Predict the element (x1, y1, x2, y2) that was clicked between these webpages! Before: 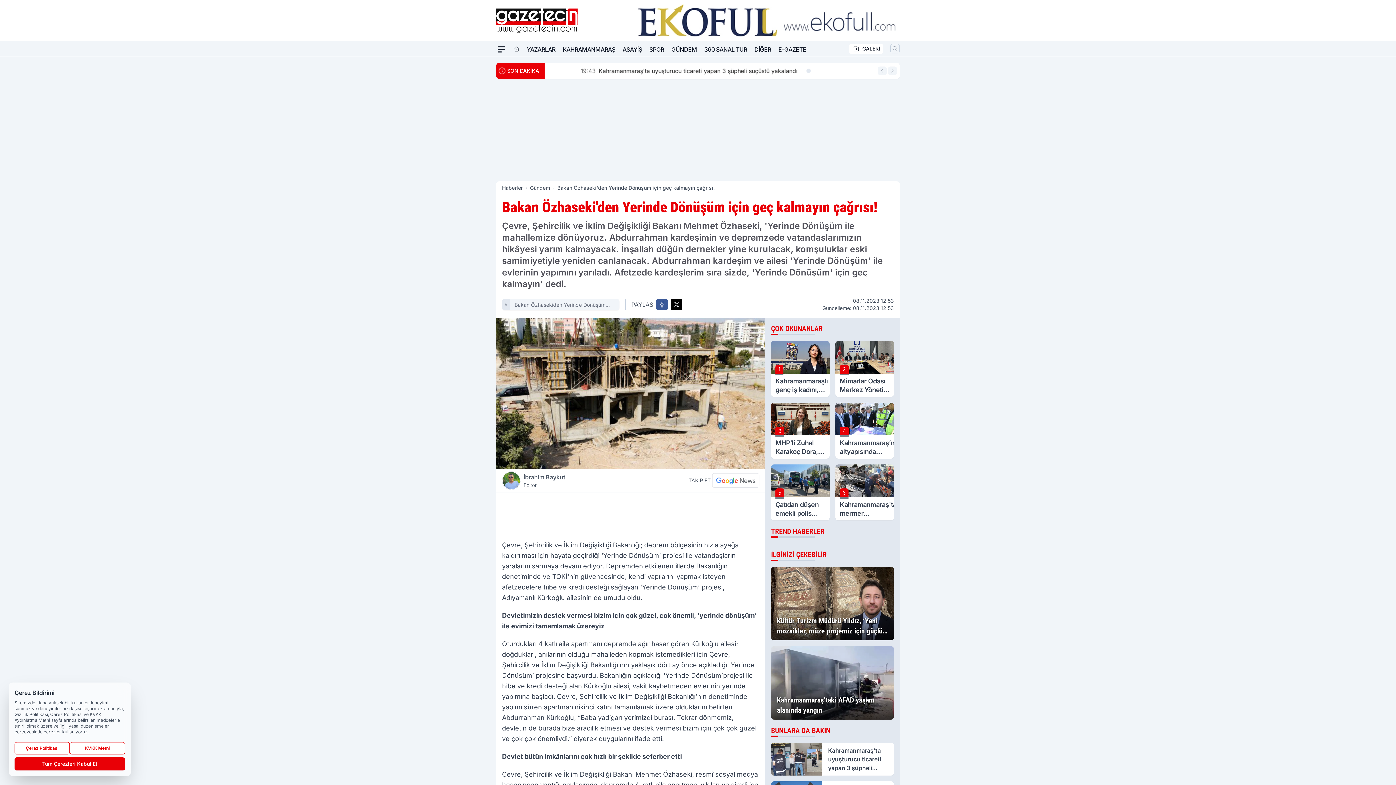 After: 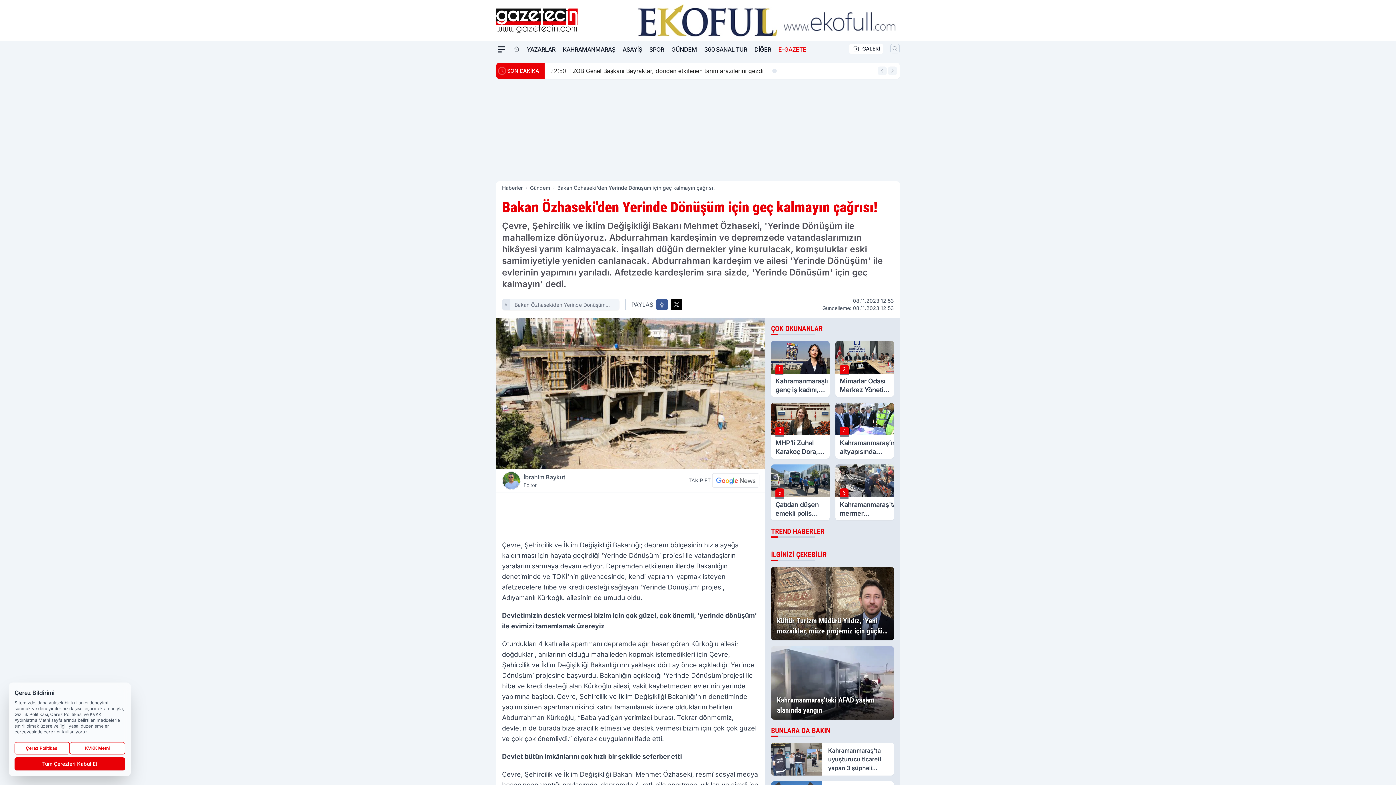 Action: bbox: (778, 42, 806, 56) label: E-GAZETE